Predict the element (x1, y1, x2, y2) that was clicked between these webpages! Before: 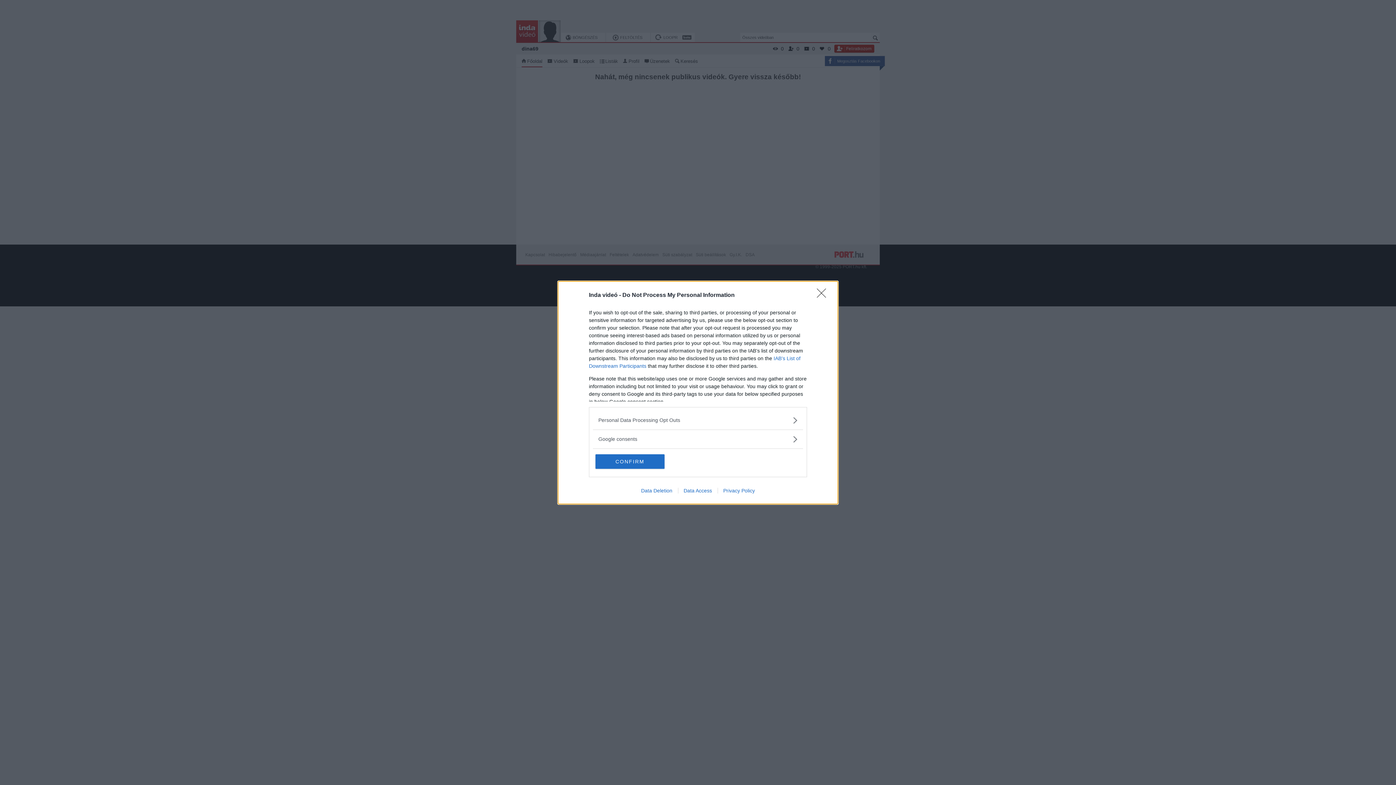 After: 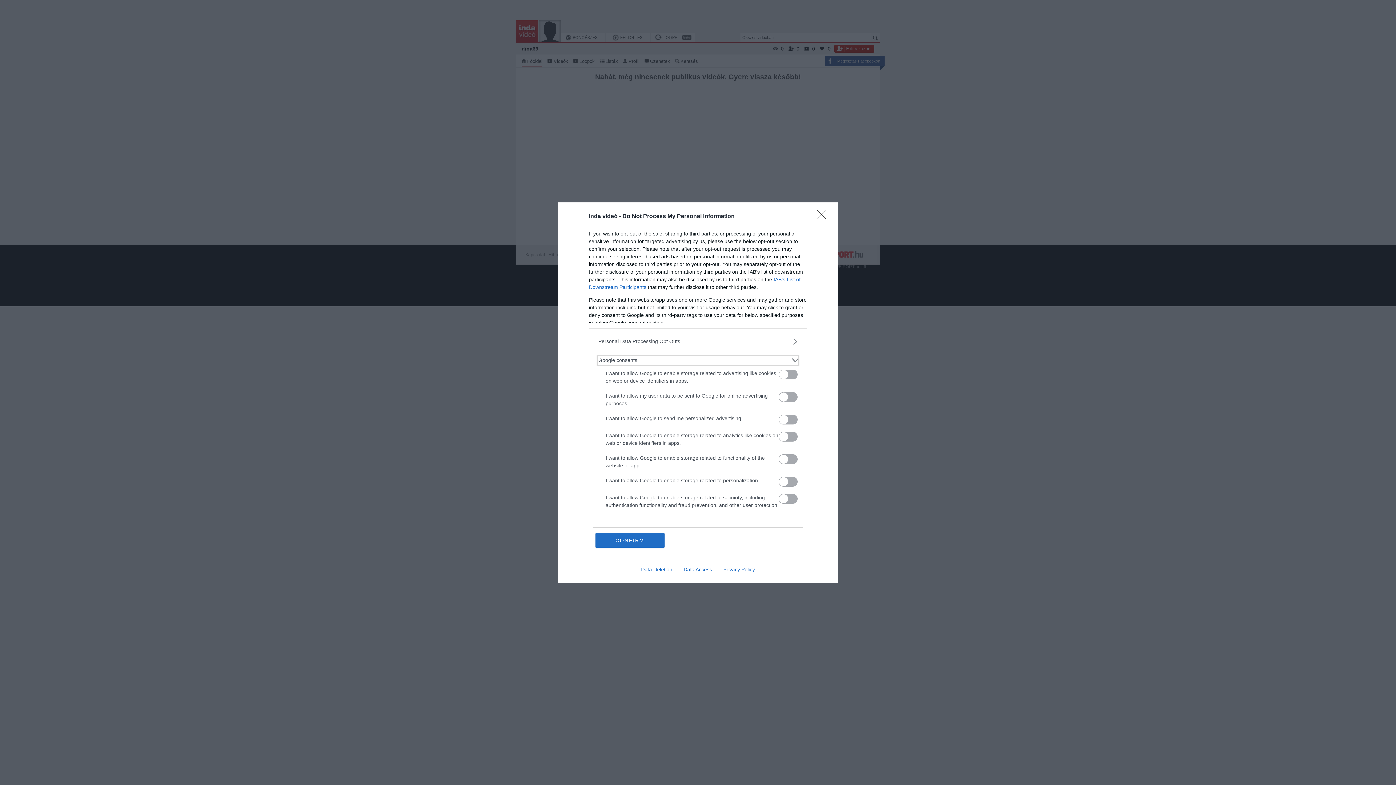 Action: label: Google consents bbox: (598, 435, 797, 443)